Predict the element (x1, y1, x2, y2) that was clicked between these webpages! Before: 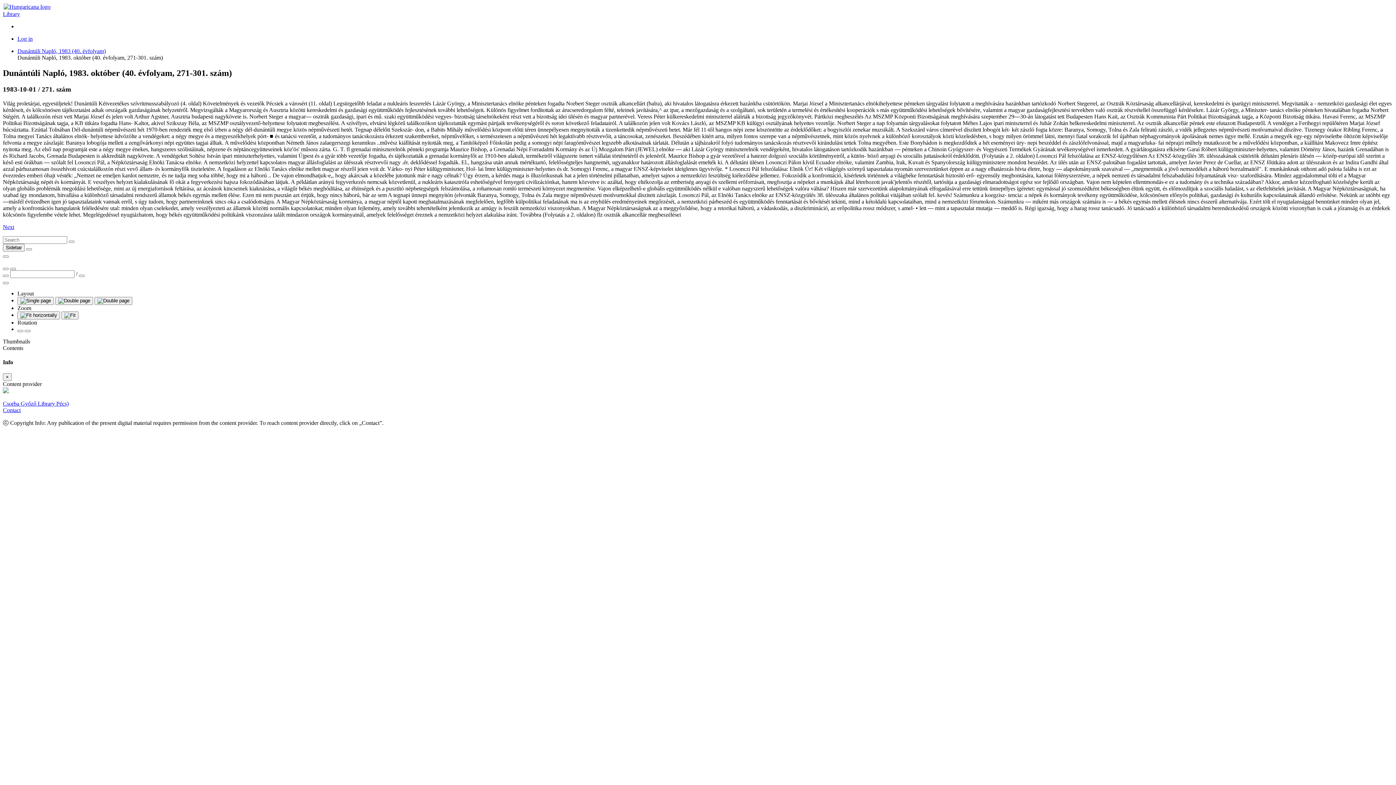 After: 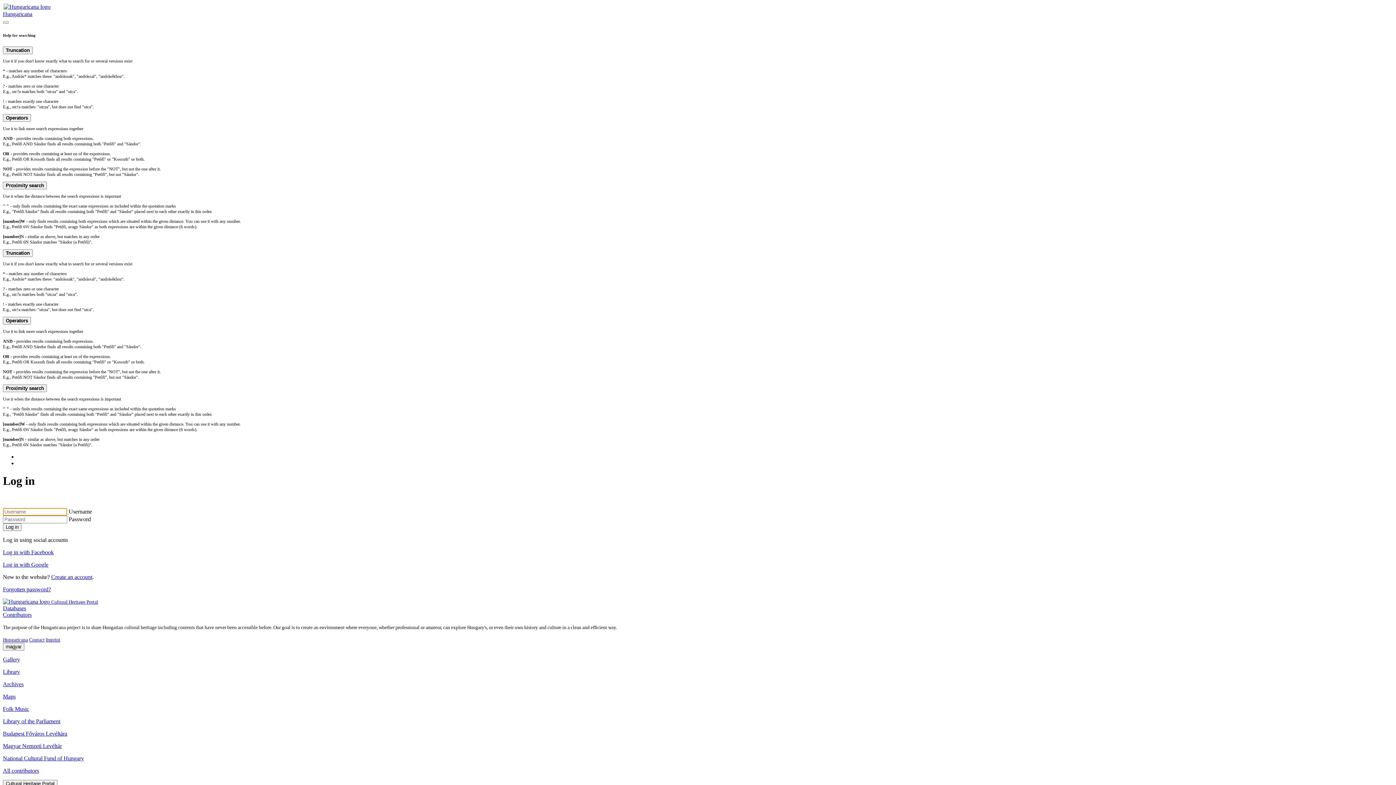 Action: bbox: (17, 35, 32, 41) label: Log in